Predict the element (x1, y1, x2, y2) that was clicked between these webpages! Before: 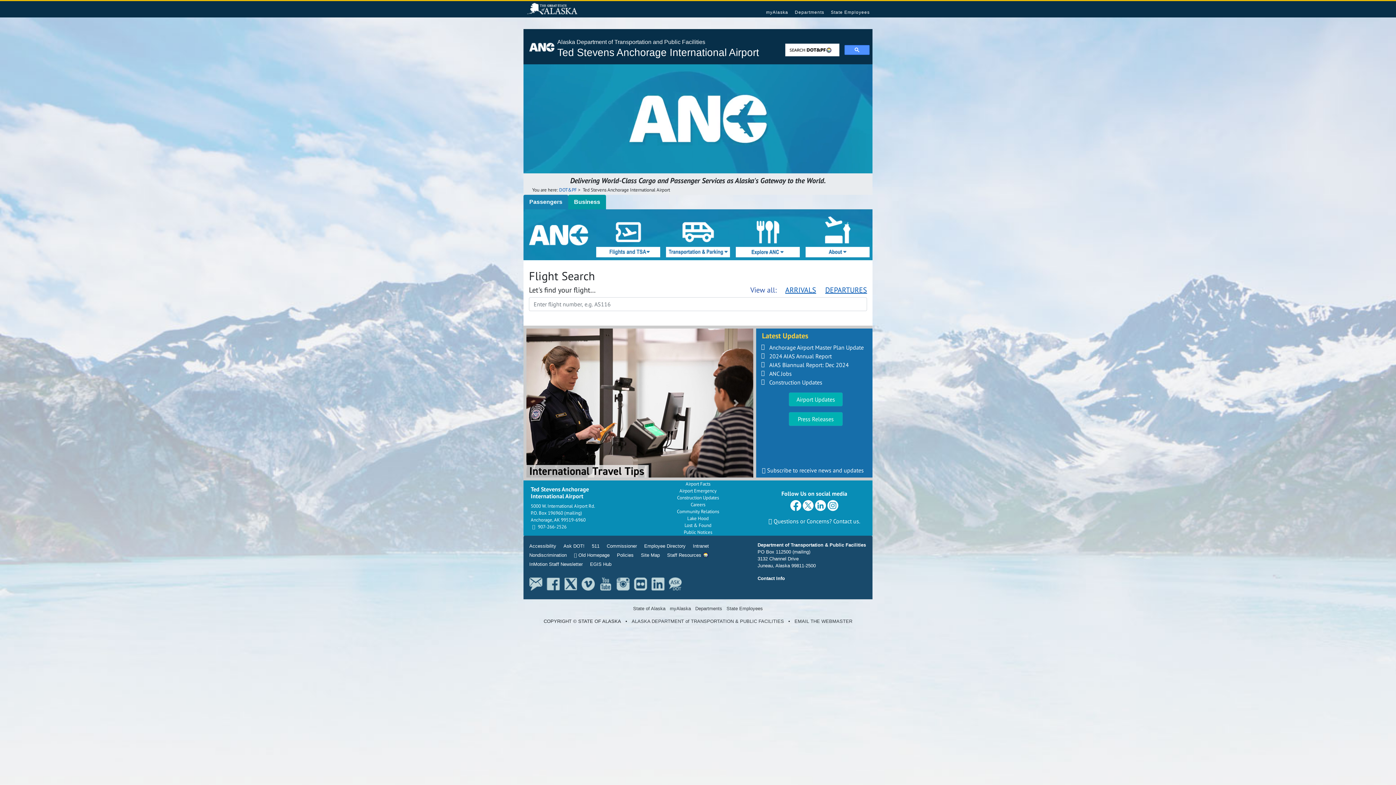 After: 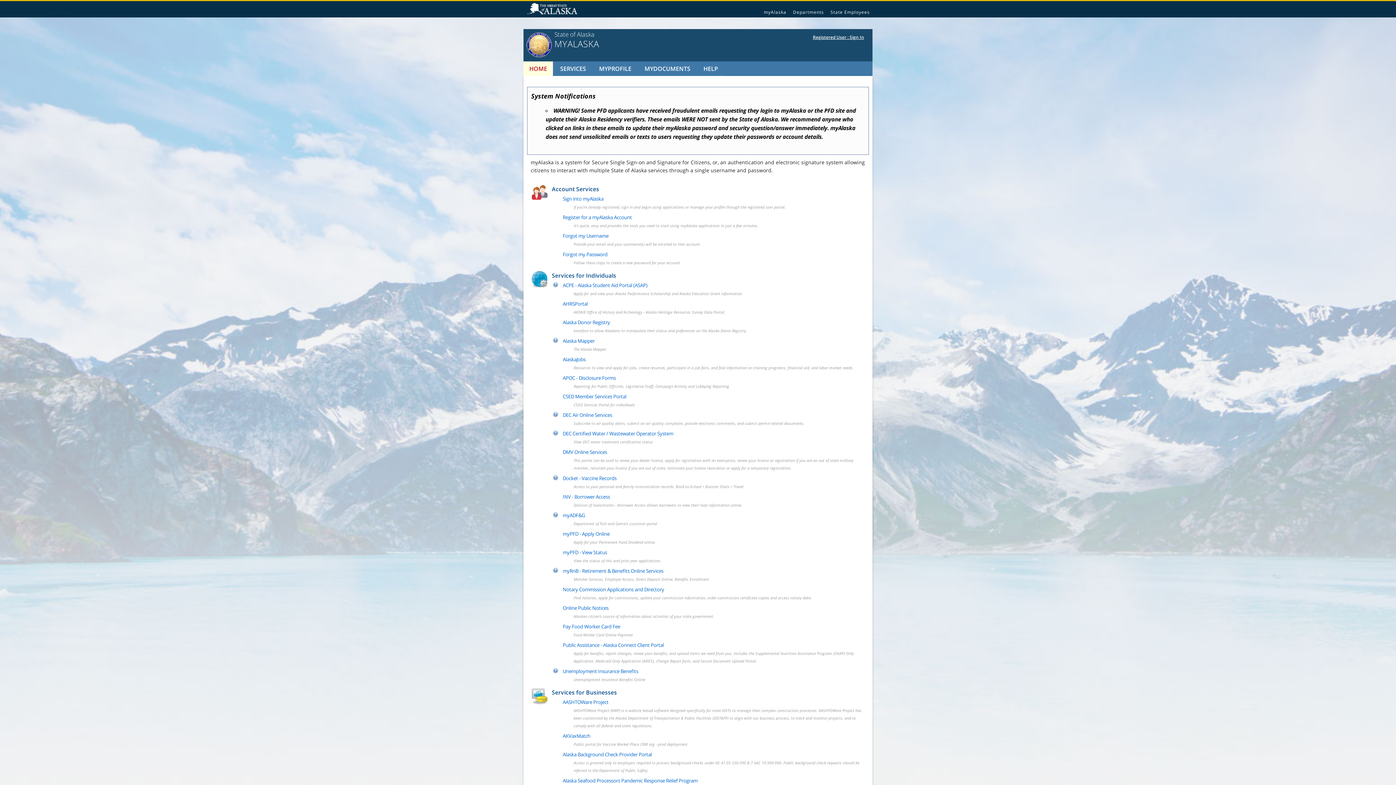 Action: bbox: (763, 9, 791, 14) label: myAlaska